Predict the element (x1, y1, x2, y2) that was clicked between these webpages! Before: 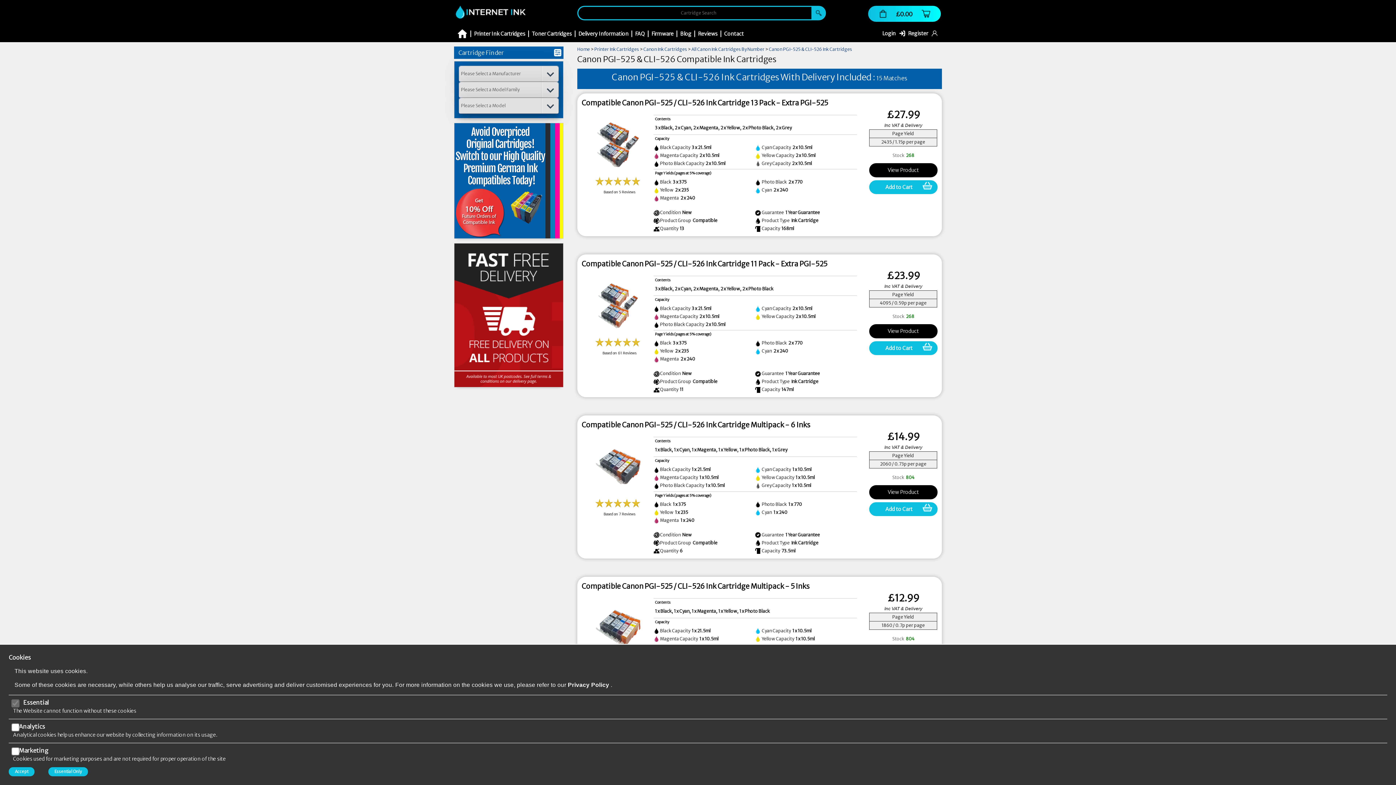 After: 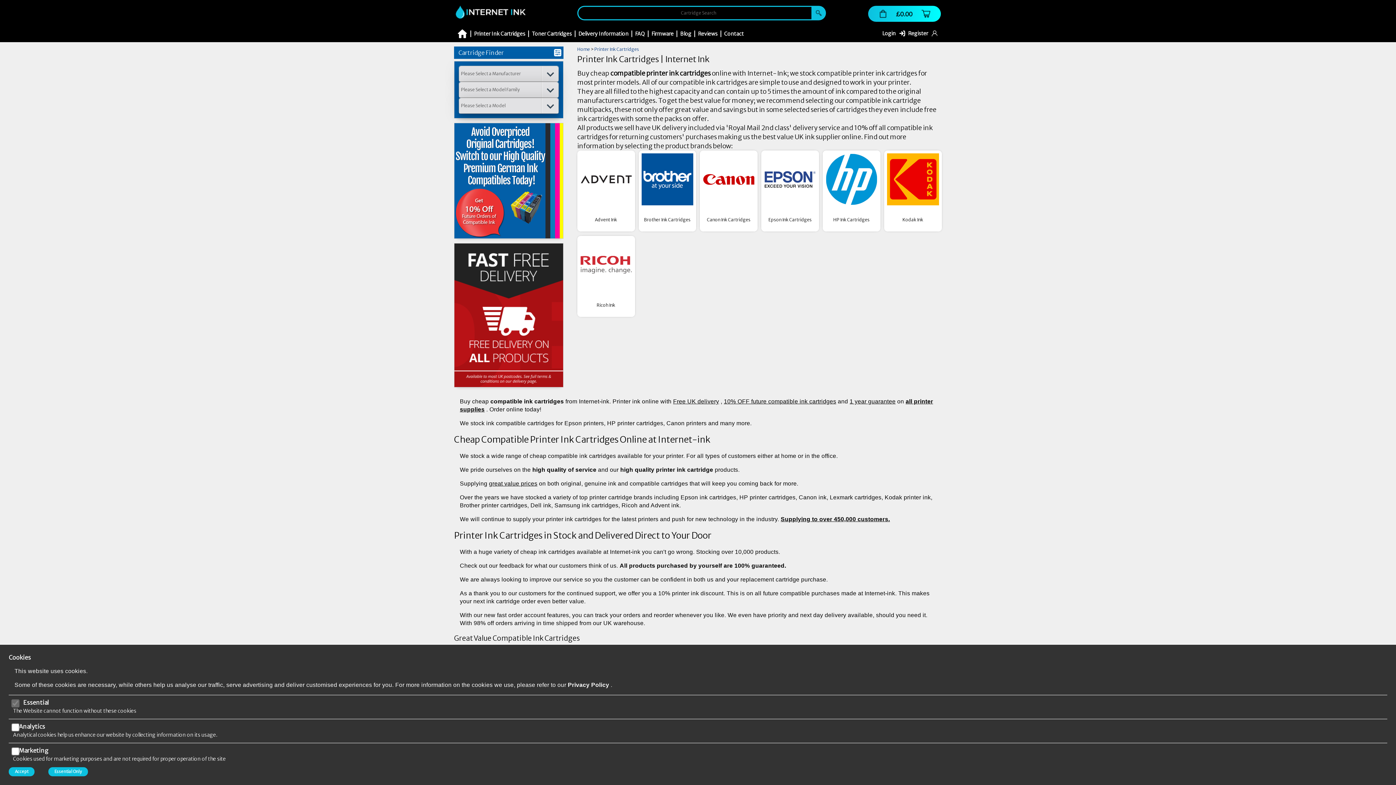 Action: label: Printer Ink Cartridges bbox: (470, 25, 528, 42)